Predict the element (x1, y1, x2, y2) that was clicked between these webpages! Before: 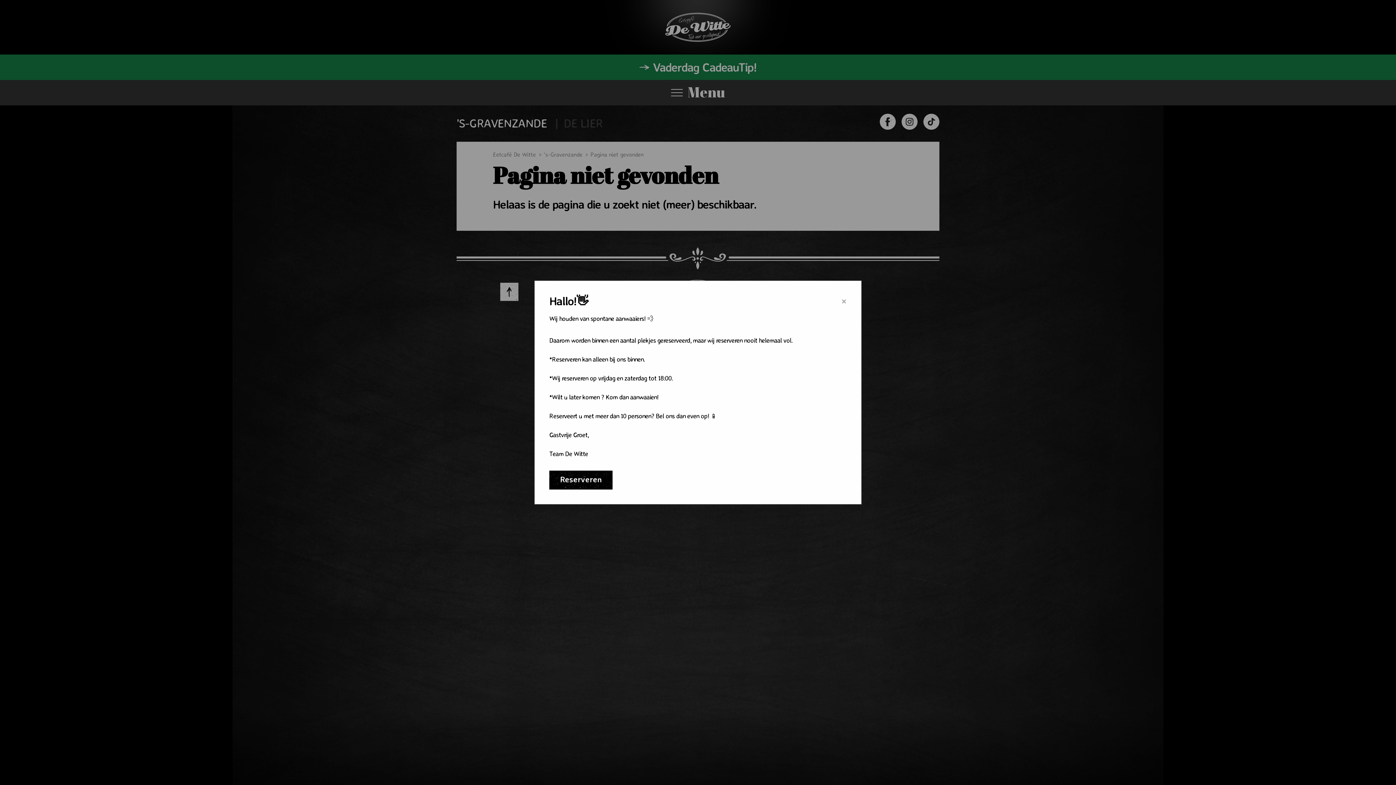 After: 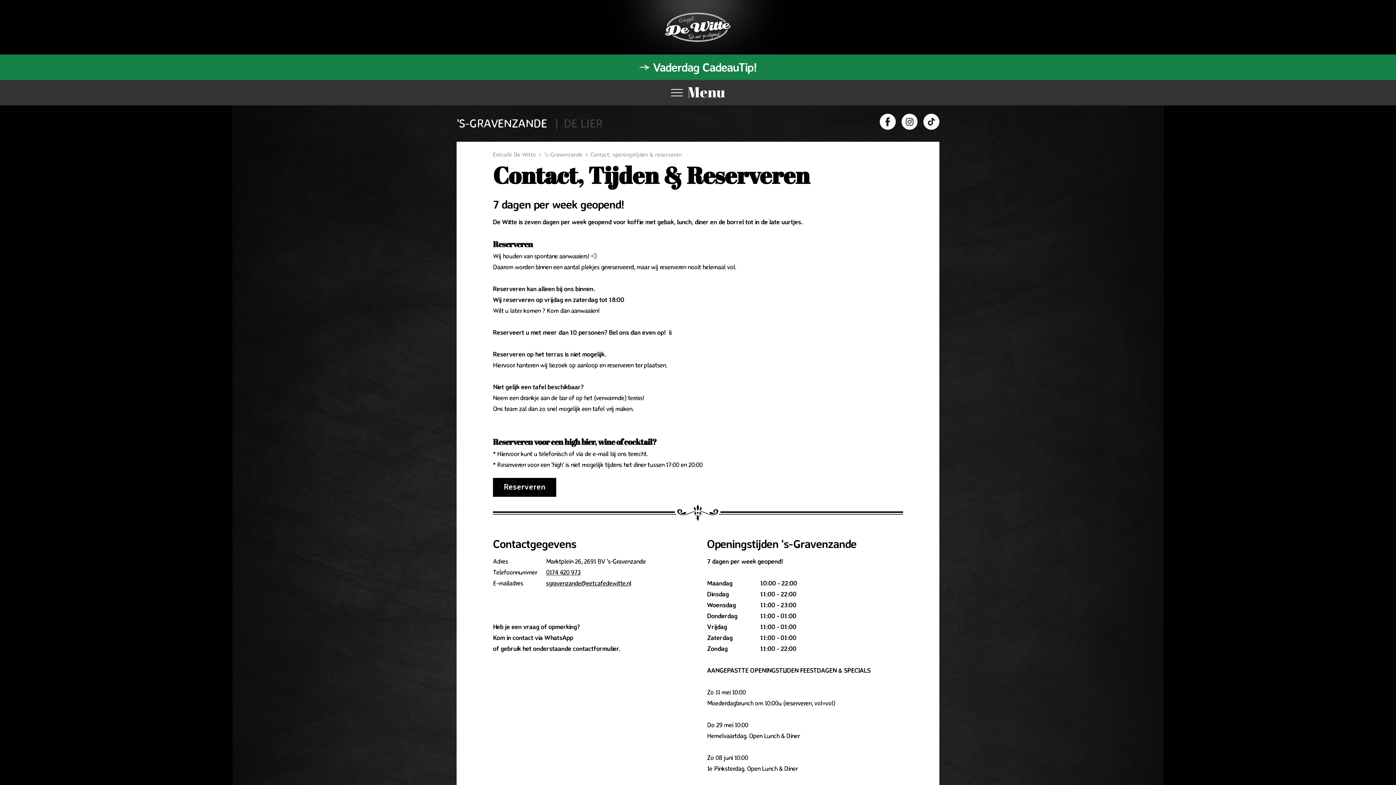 Action: bbox: (549, 470, 612, 489) label: Reserveren